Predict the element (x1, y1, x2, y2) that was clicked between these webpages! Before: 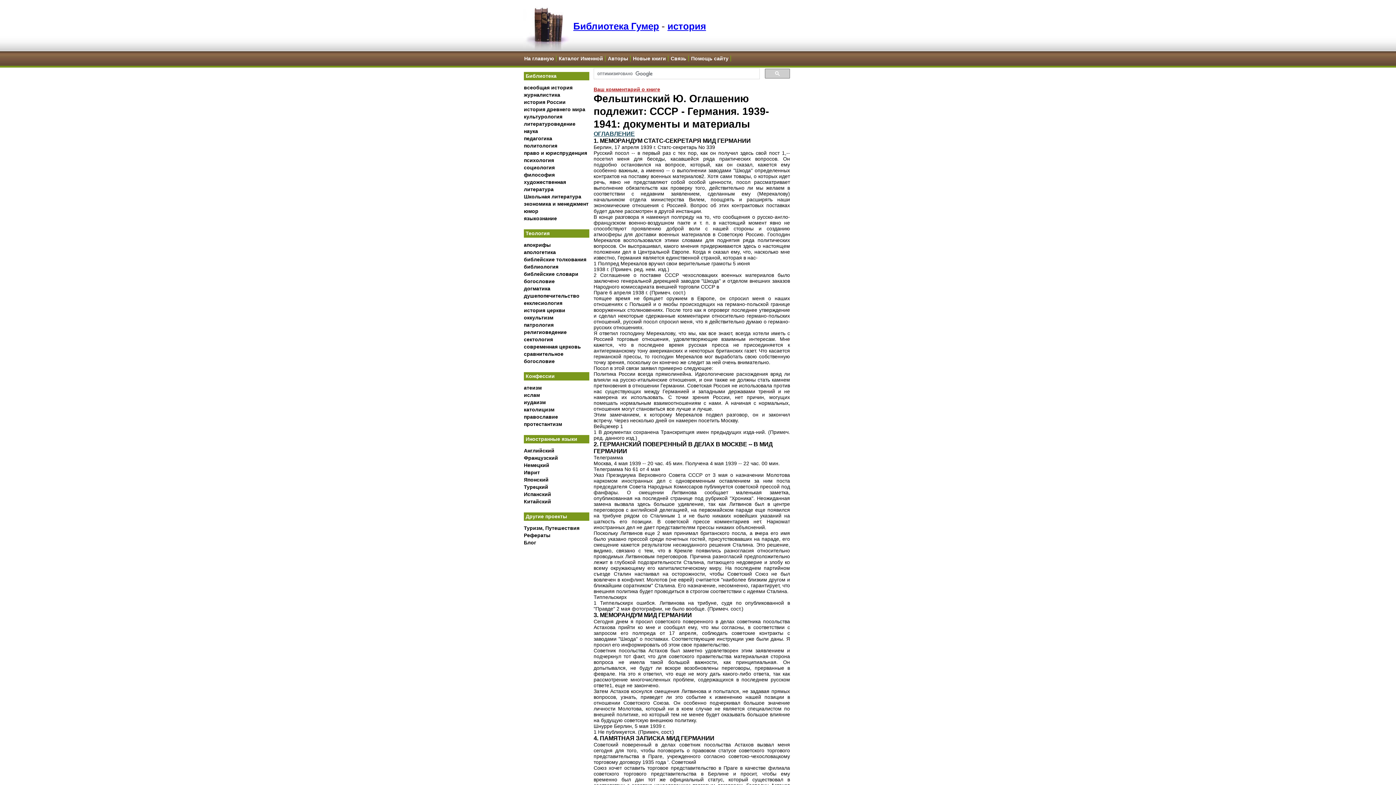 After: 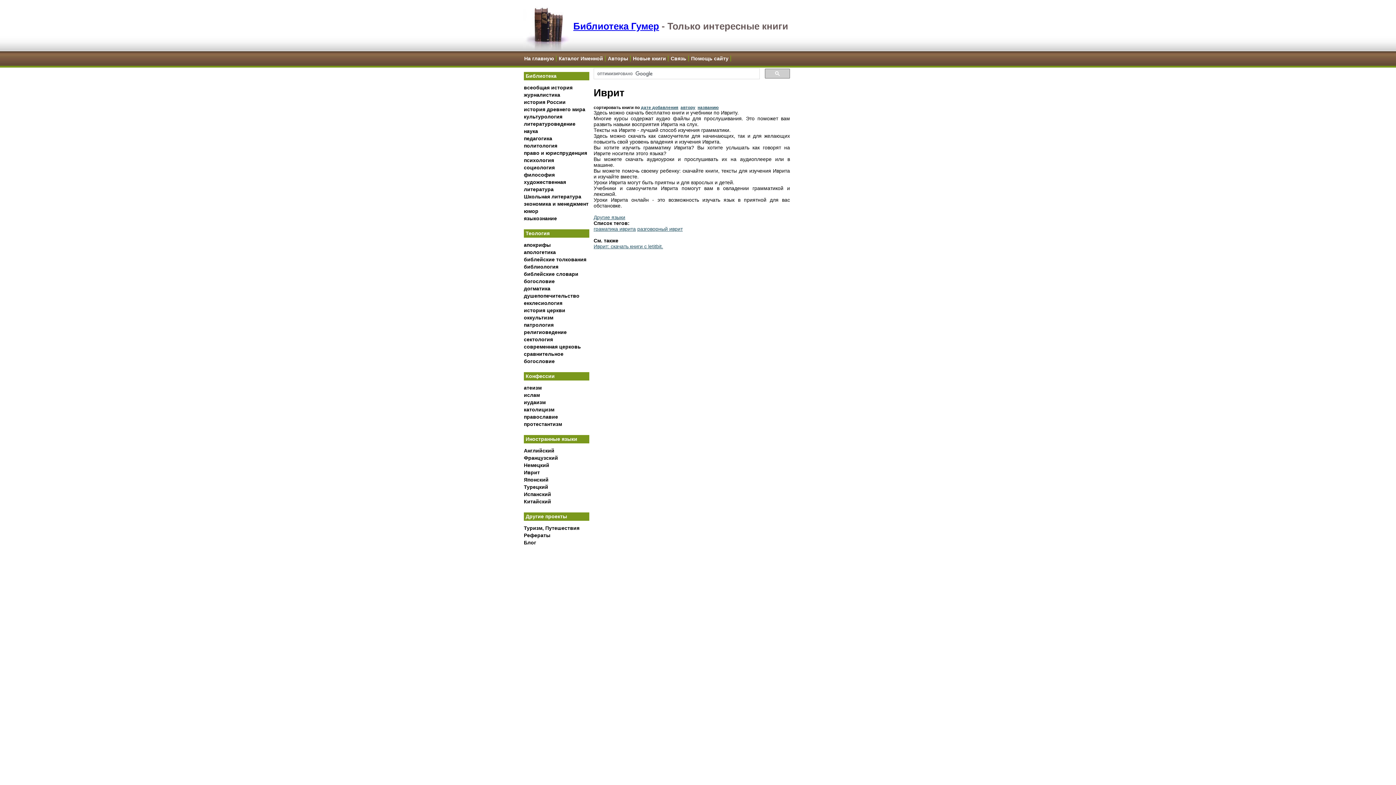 Action: label: Иврит bbox: (524, 469, 540, 475)